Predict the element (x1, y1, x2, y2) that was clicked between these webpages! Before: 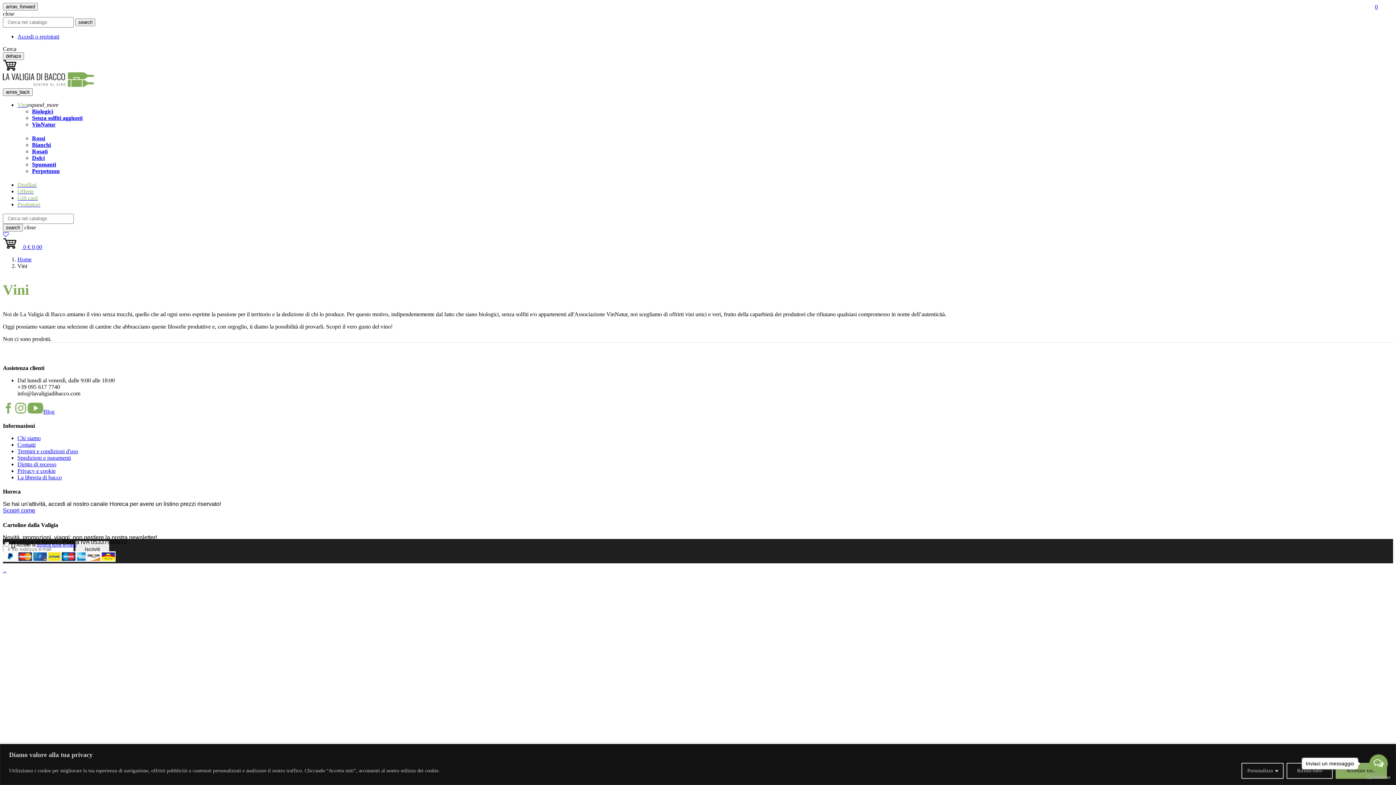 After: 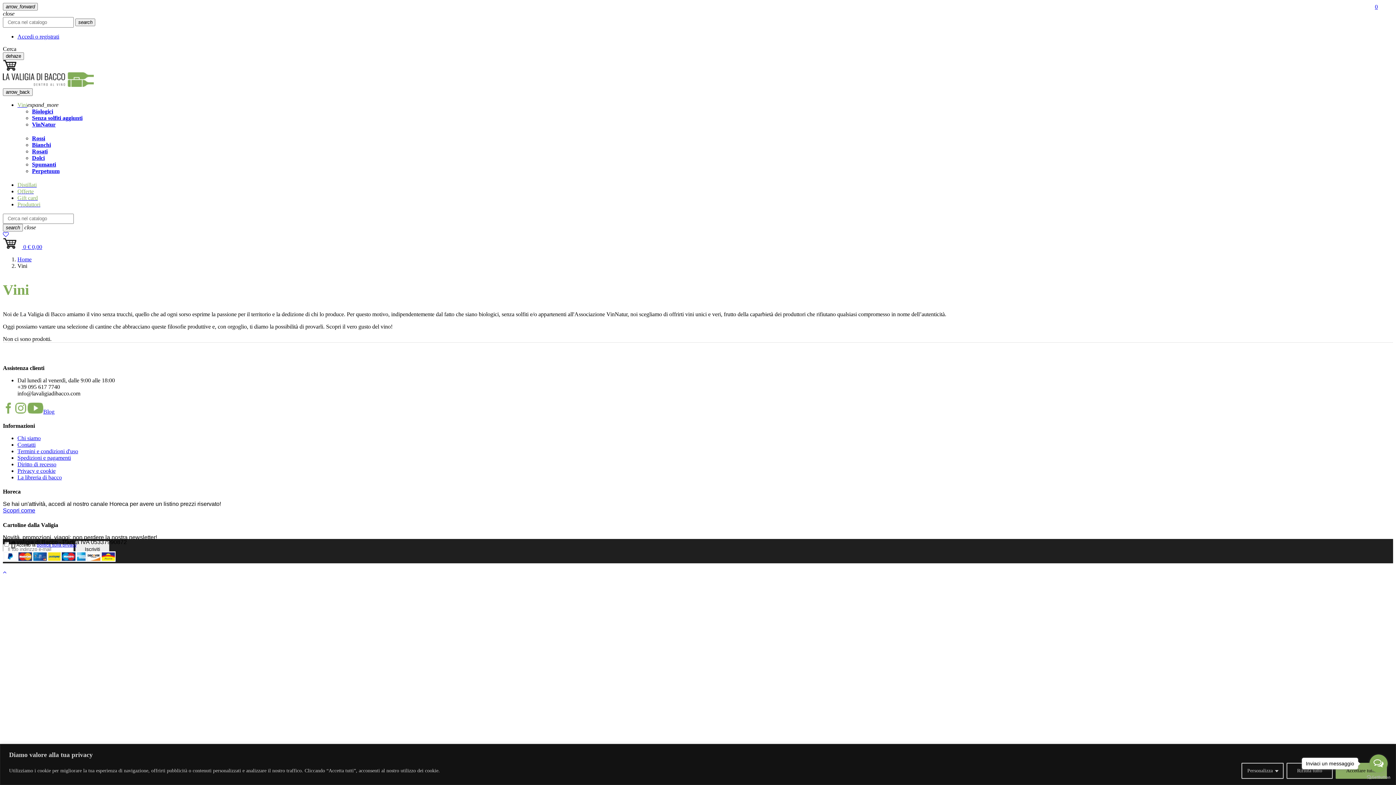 Action: bbox: (27, 408, 43, 414)